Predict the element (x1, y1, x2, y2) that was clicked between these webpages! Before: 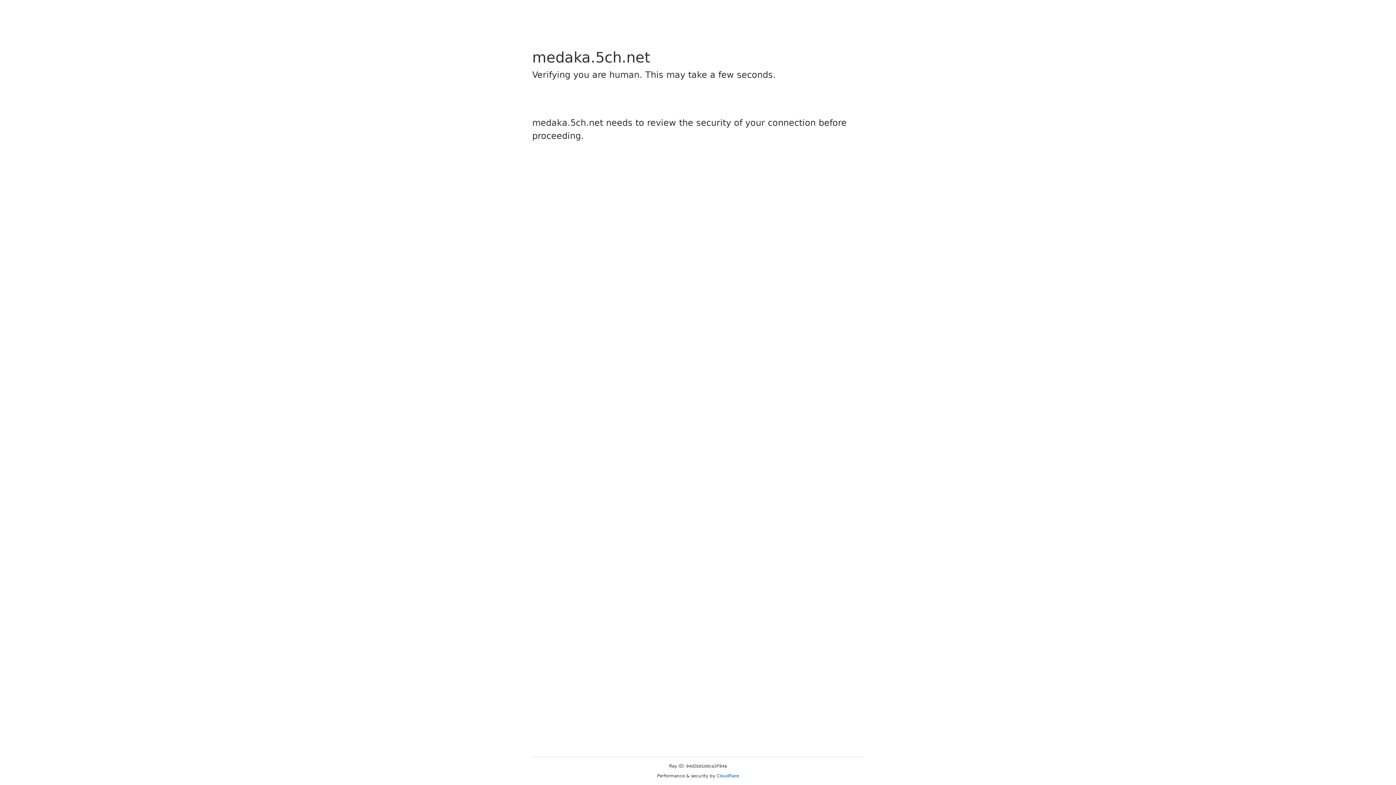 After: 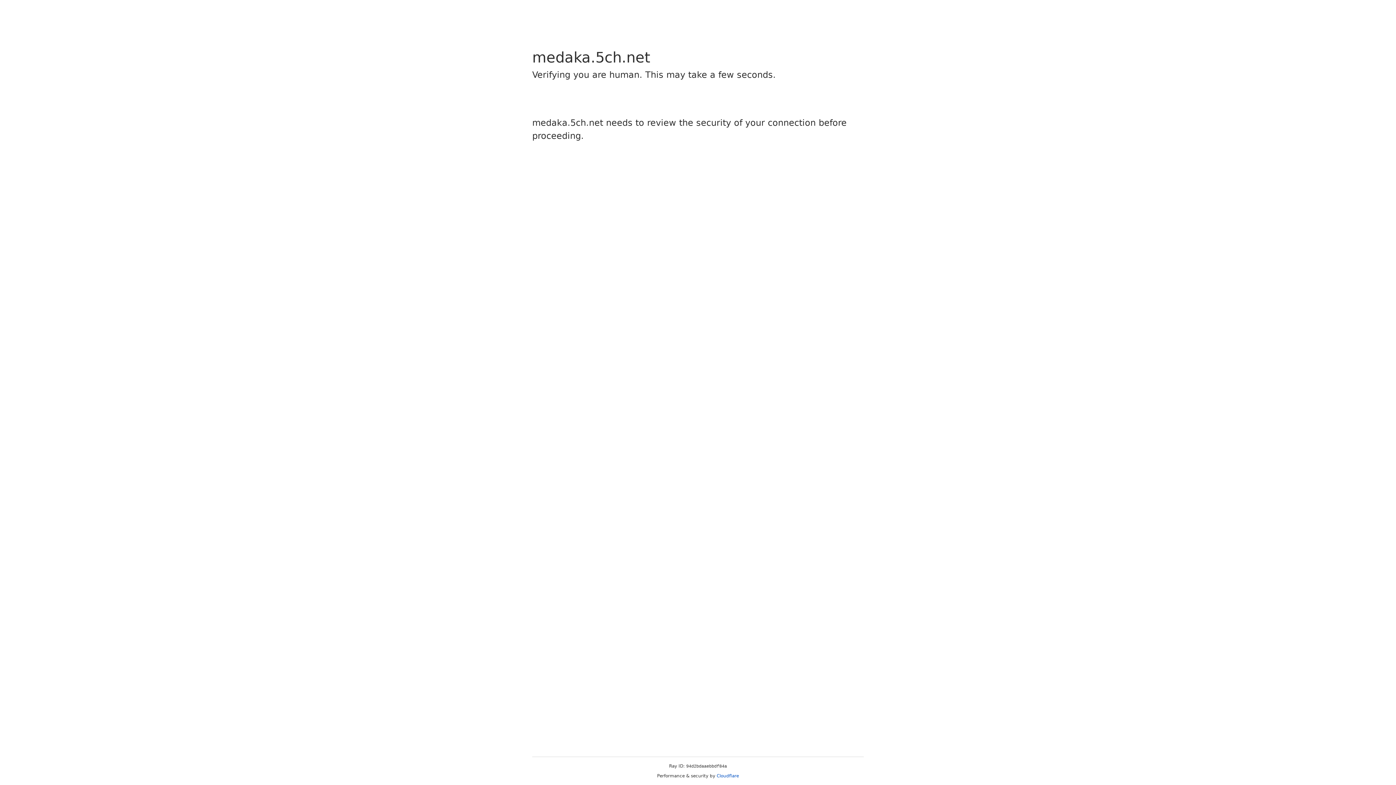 Action: label: Cloudflare bbox: (716, 773, 739, 778)